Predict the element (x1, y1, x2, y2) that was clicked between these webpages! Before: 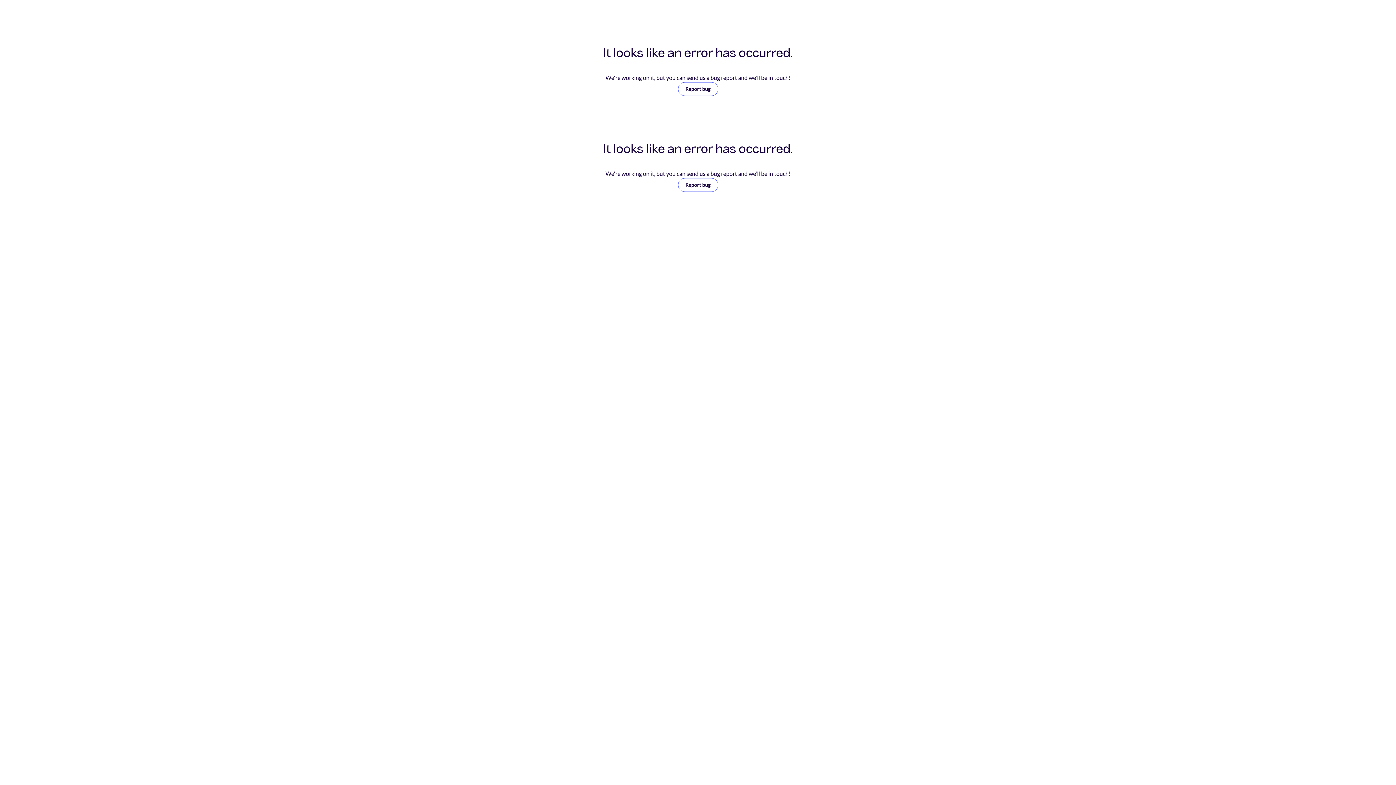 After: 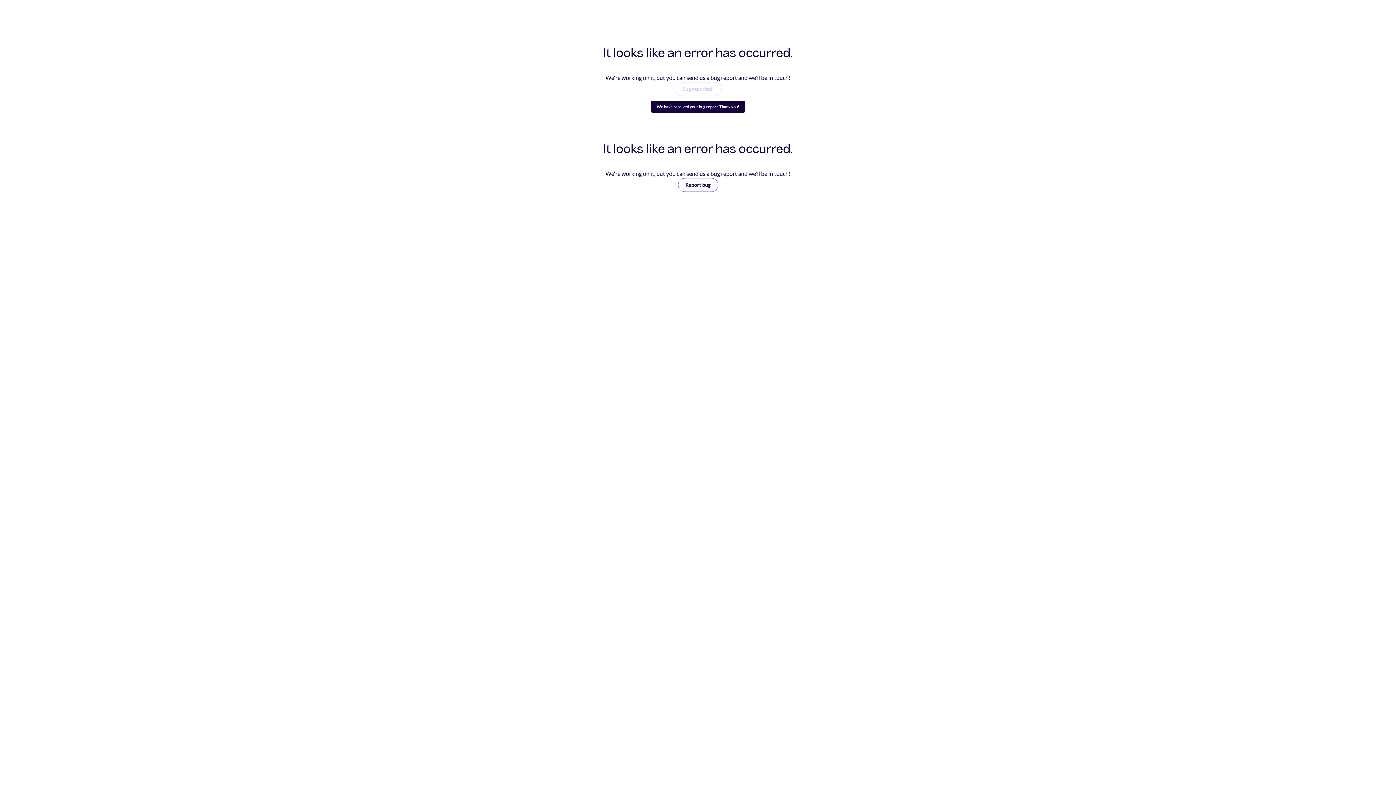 Action: label: Report bug bbox: (678, 82, 718, 96)